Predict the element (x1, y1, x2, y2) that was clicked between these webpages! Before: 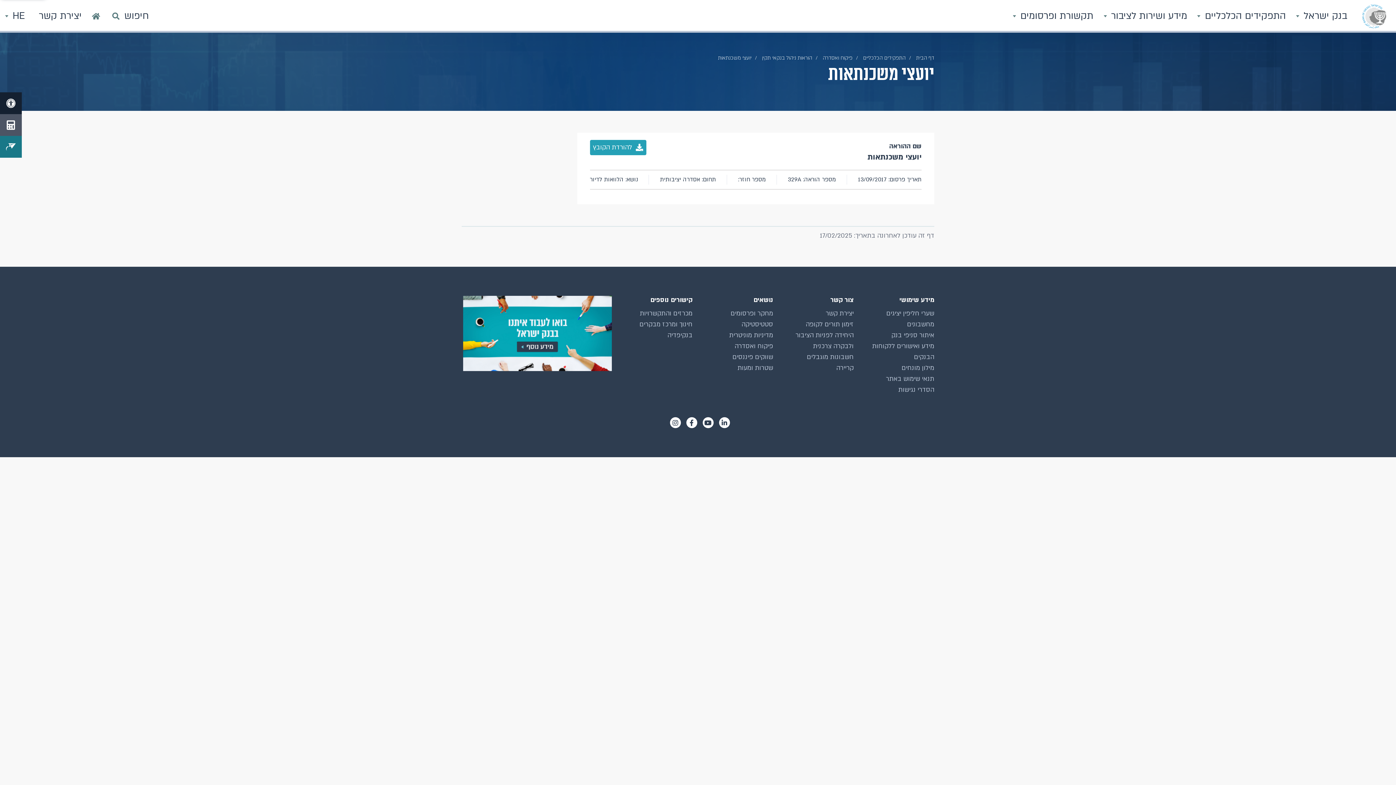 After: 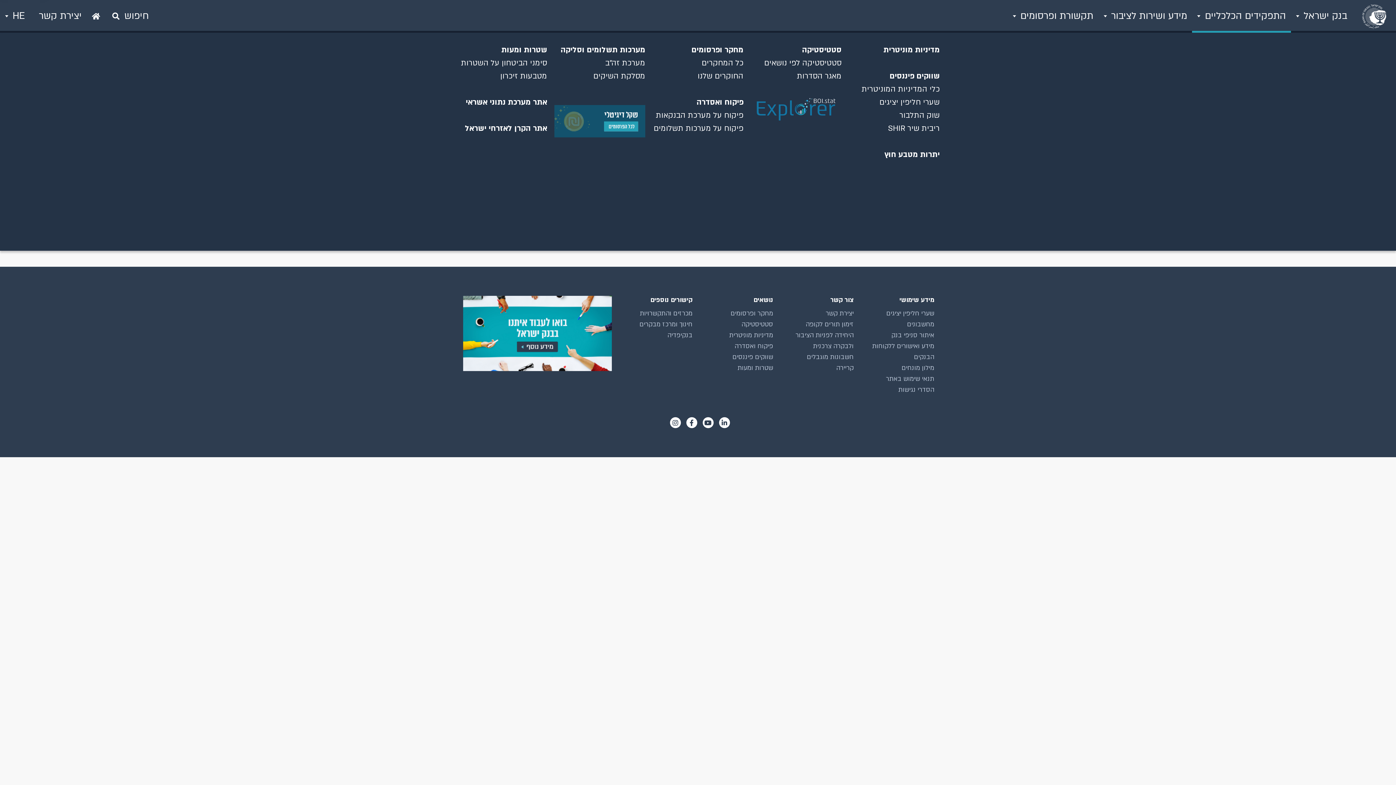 Action: label: התפקידים הכלכליים  bbox: (1192, 0, 1291, 32)